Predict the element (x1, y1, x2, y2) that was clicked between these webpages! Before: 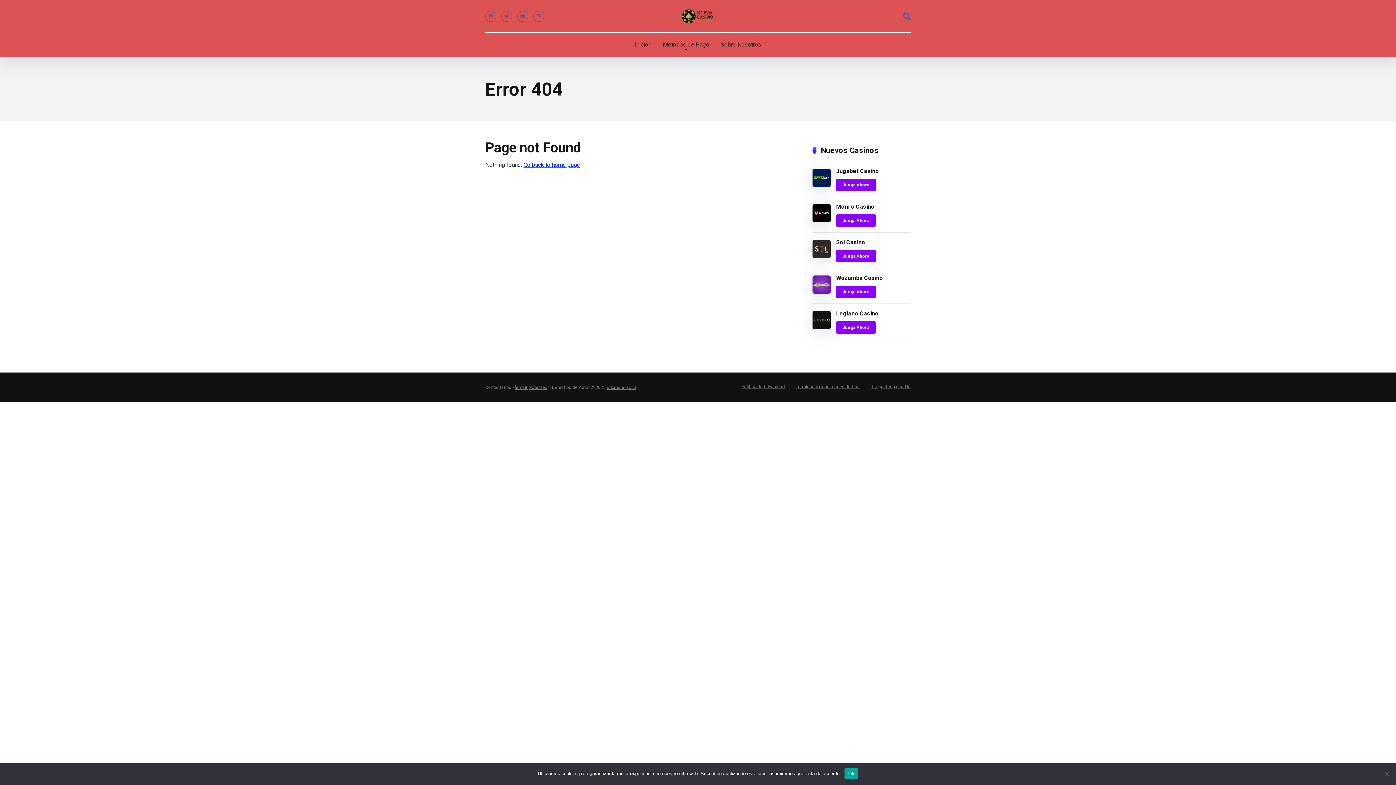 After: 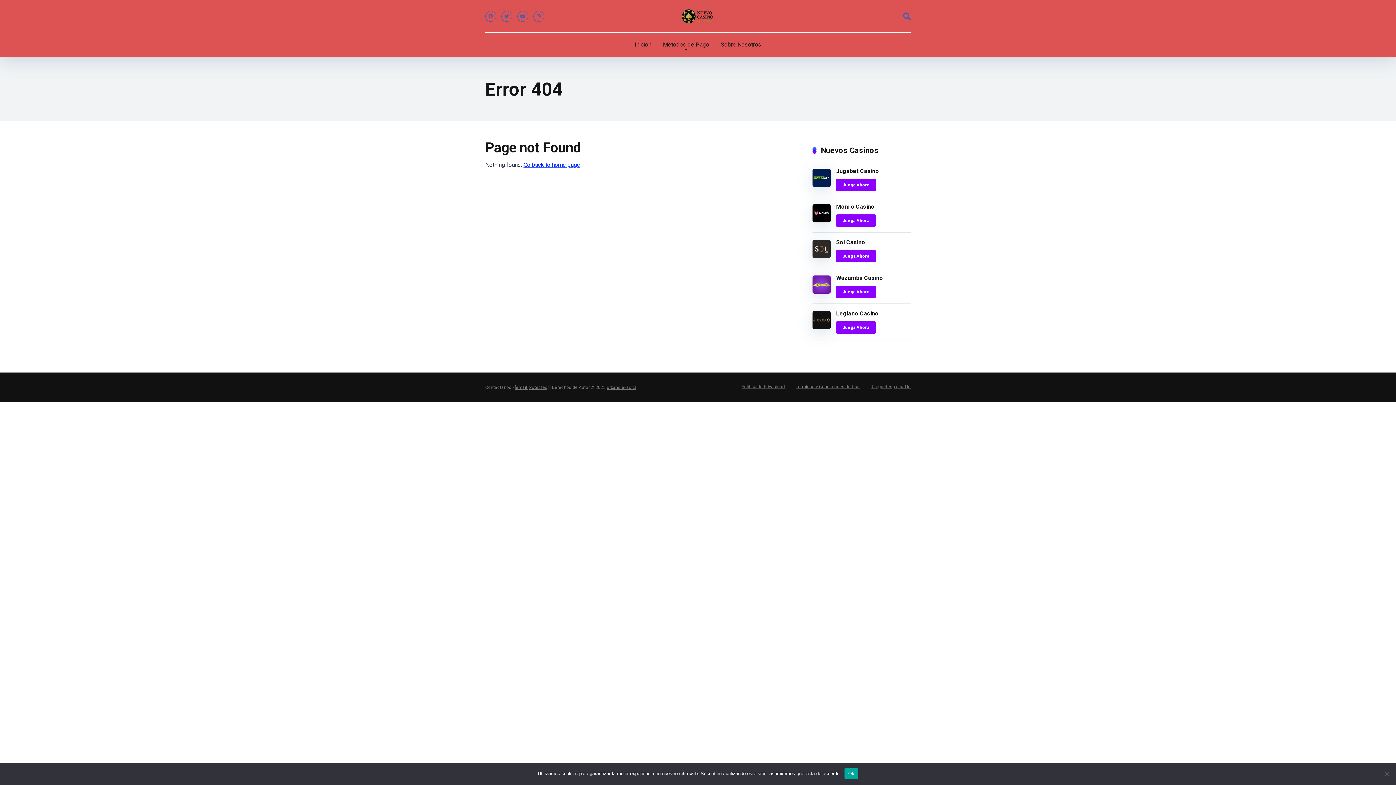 Action: label: urbandiekzo.cl bbox: (606, 384, 636, 390)